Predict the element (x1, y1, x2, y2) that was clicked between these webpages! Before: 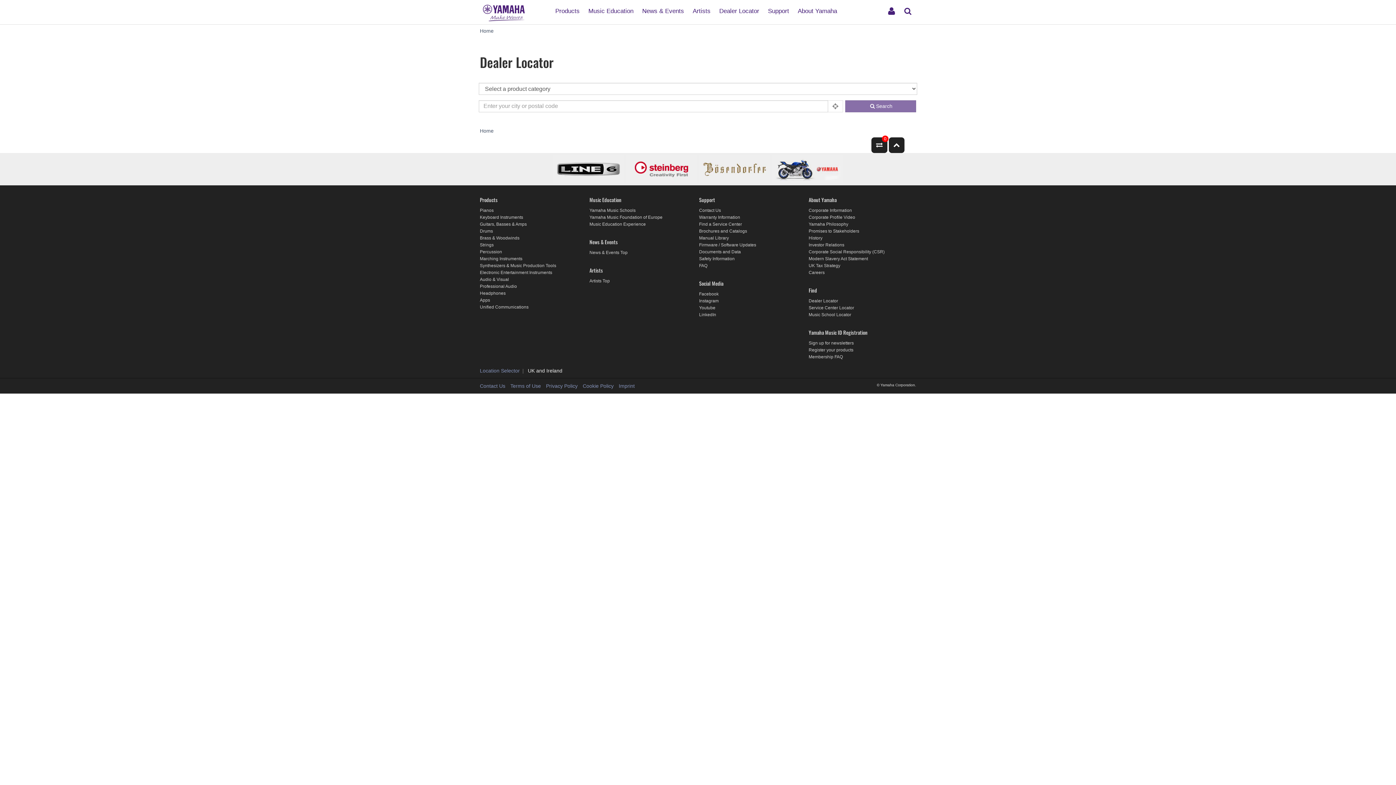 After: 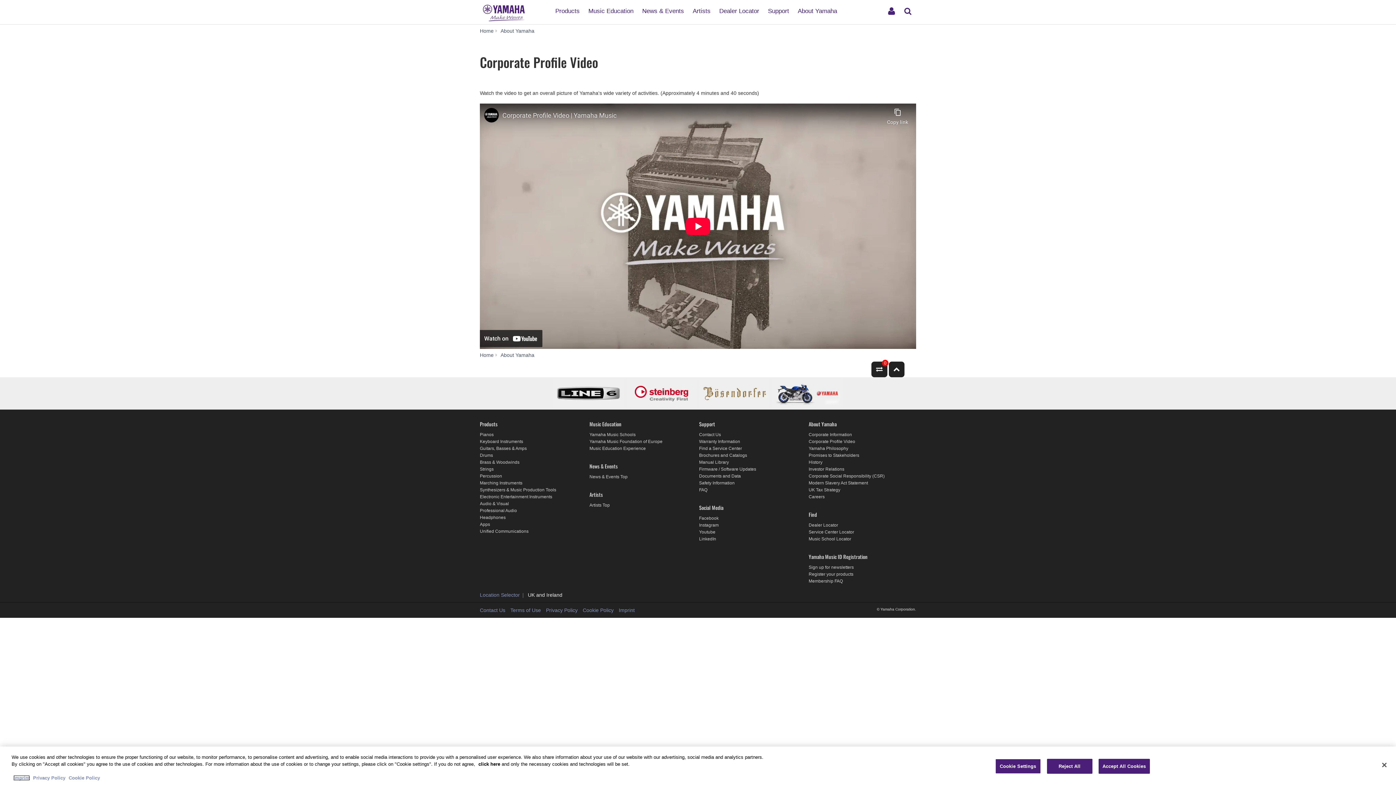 Action: label: Corporate Profile Video bbox: (808, 214, 855, 220)